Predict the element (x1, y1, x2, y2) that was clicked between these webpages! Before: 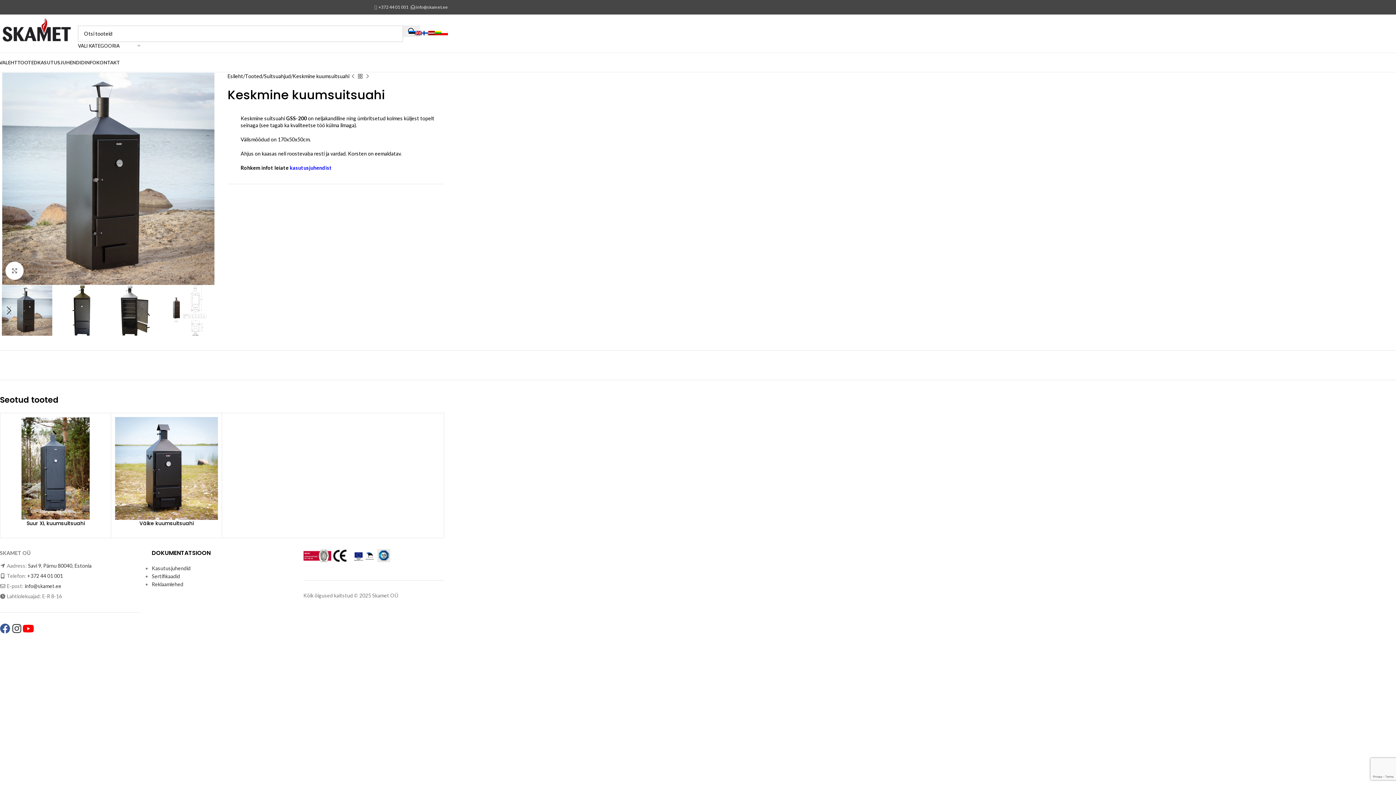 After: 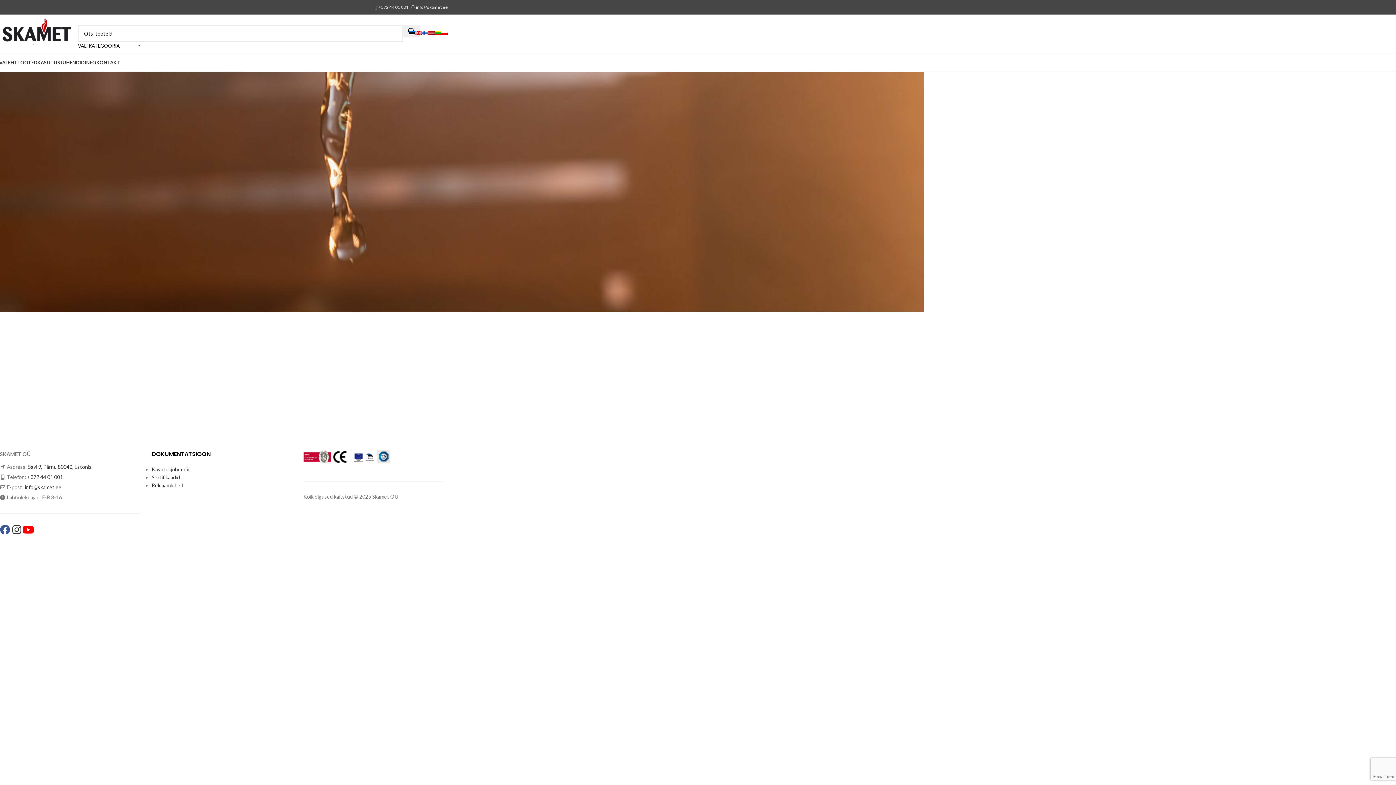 Action: label: Site logo bbox: (-3, 29, 77, 36)